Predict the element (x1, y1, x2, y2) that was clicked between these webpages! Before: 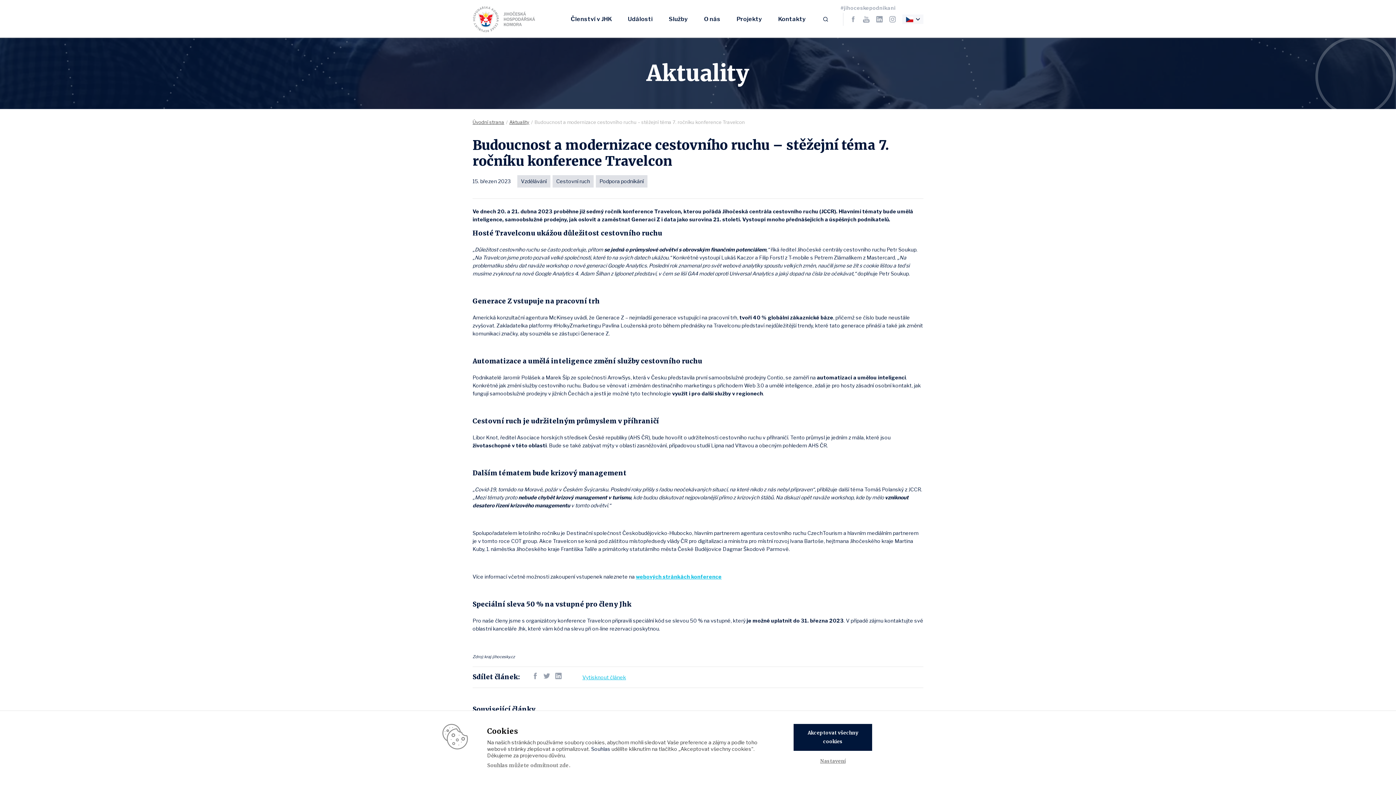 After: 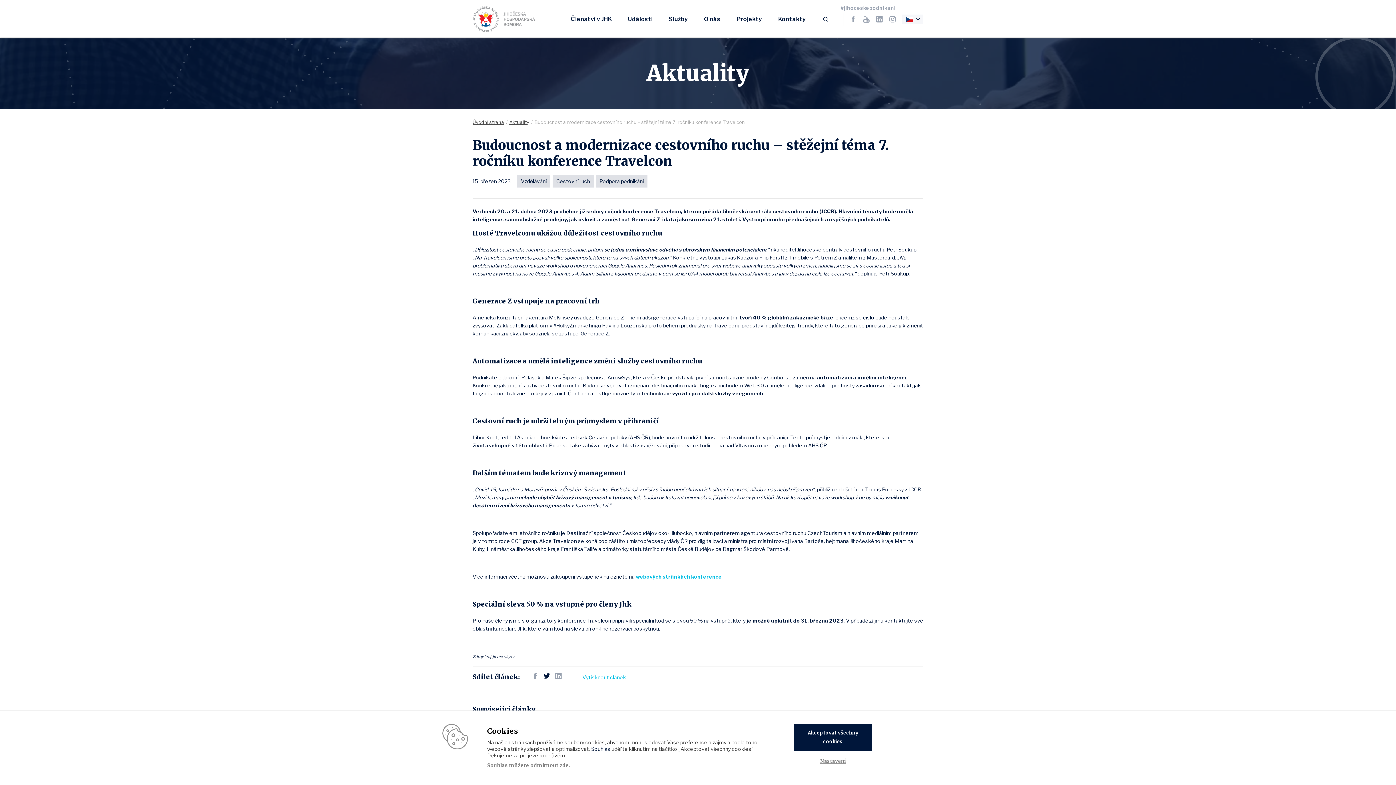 Action: bbox: (543, 673, 550, 679)